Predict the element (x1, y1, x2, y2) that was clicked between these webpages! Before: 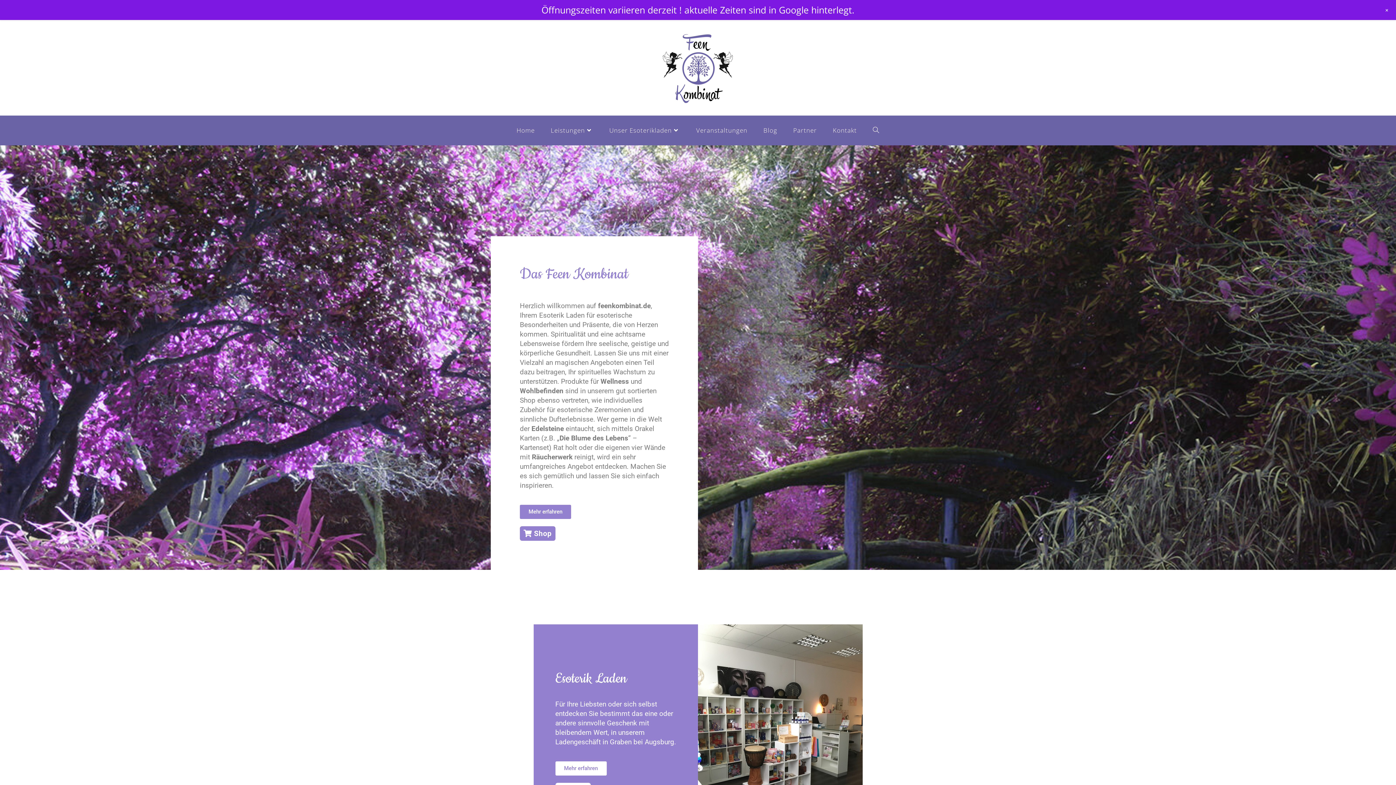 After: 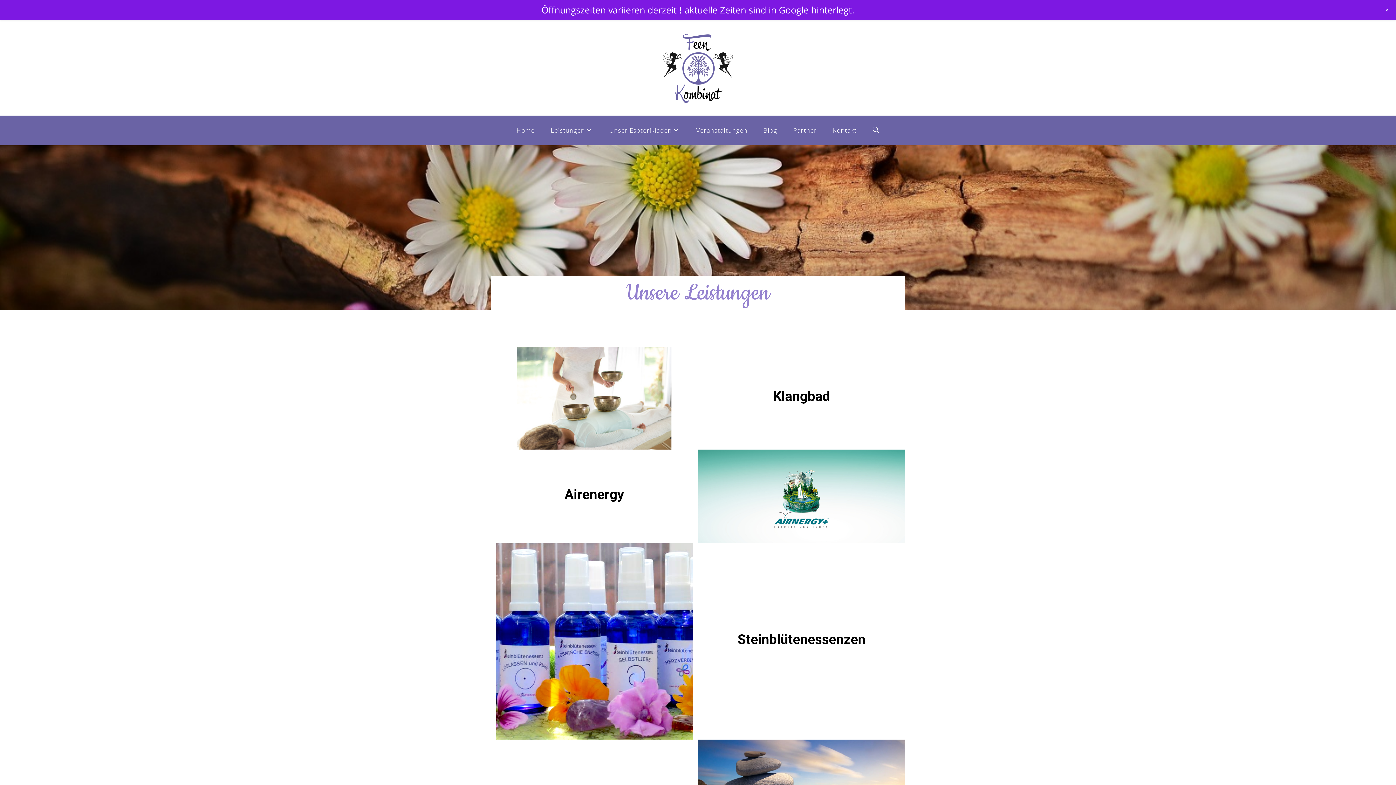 Action: bbox: (542, 115, 601, 145) label: Leistungen